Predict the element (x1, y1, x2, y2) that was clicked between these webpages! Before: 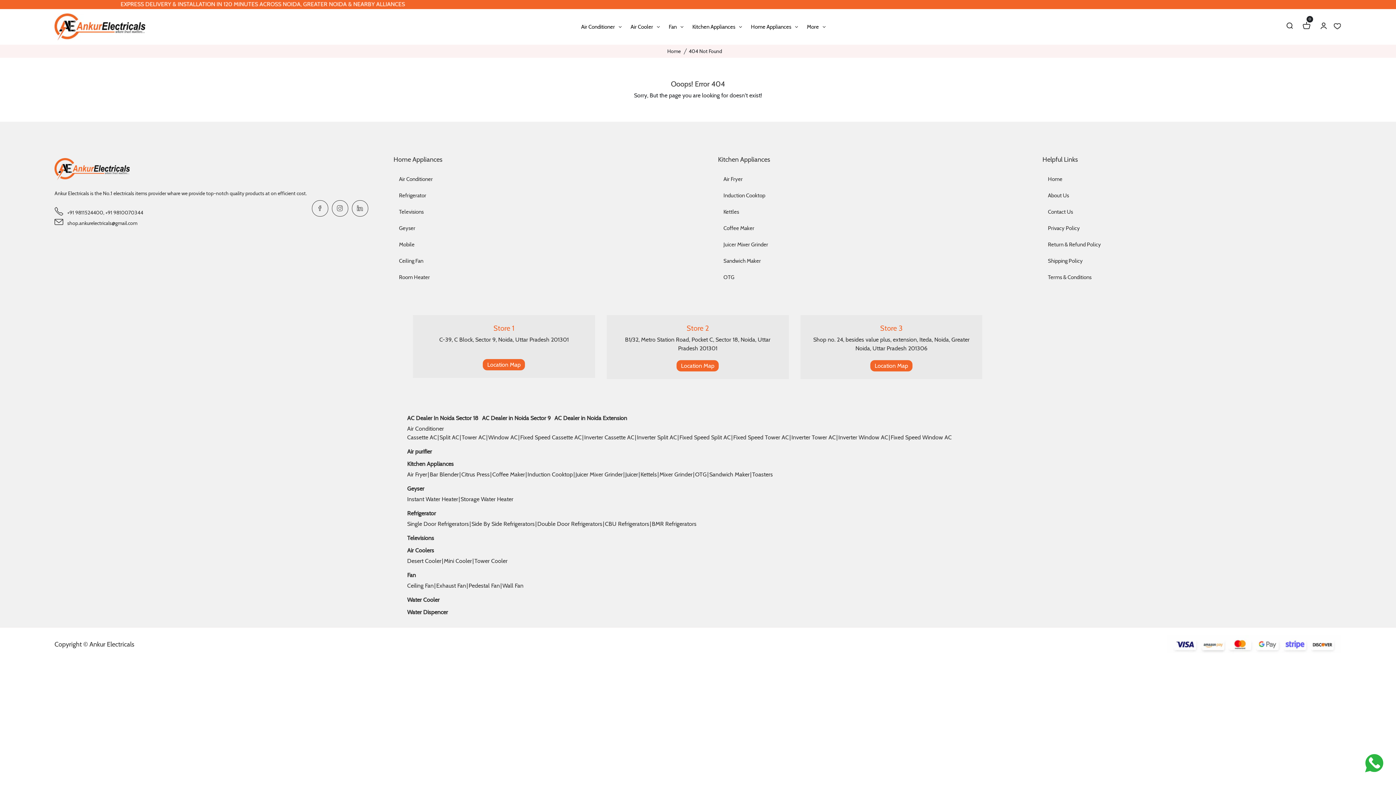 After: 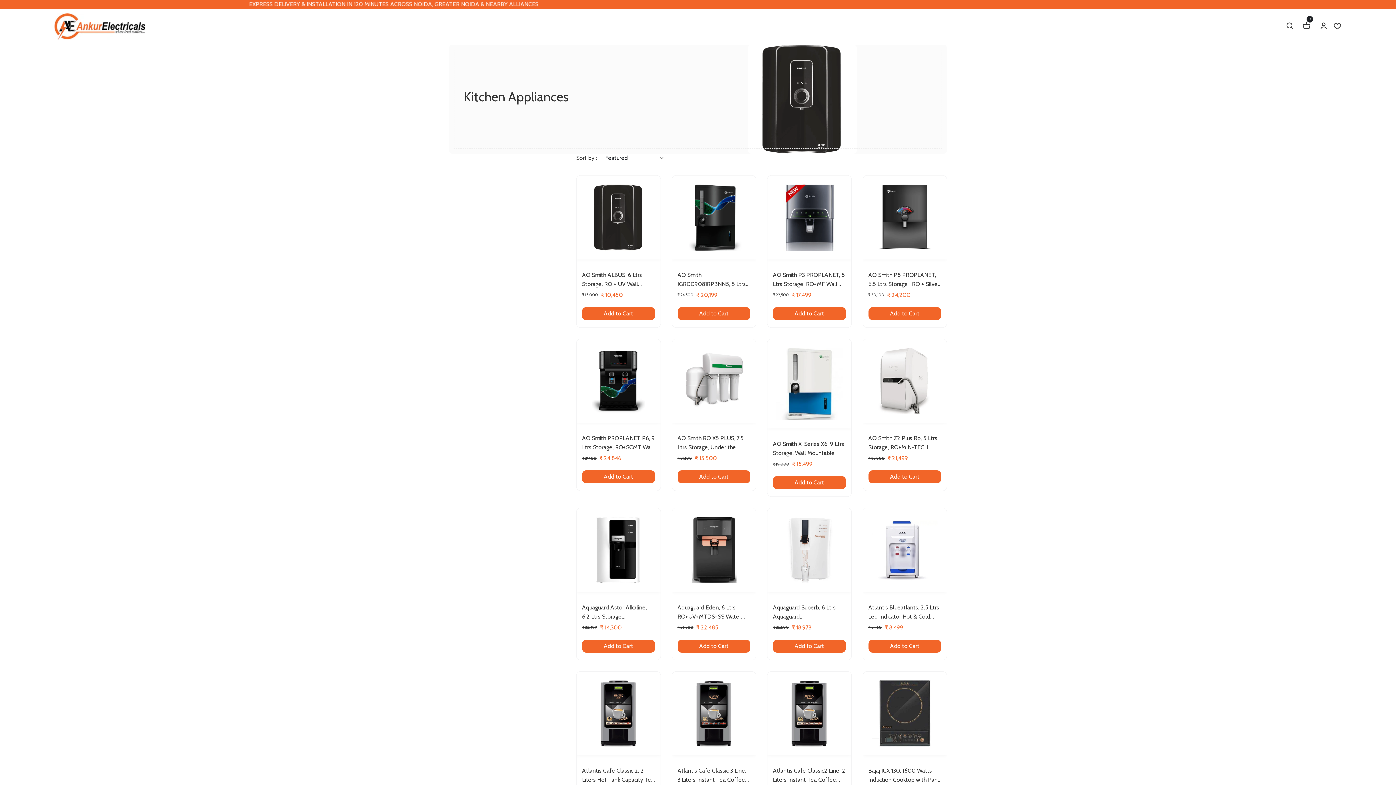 Action: label: Kitchen Appliances bbox: (407, 460, 453, 467)